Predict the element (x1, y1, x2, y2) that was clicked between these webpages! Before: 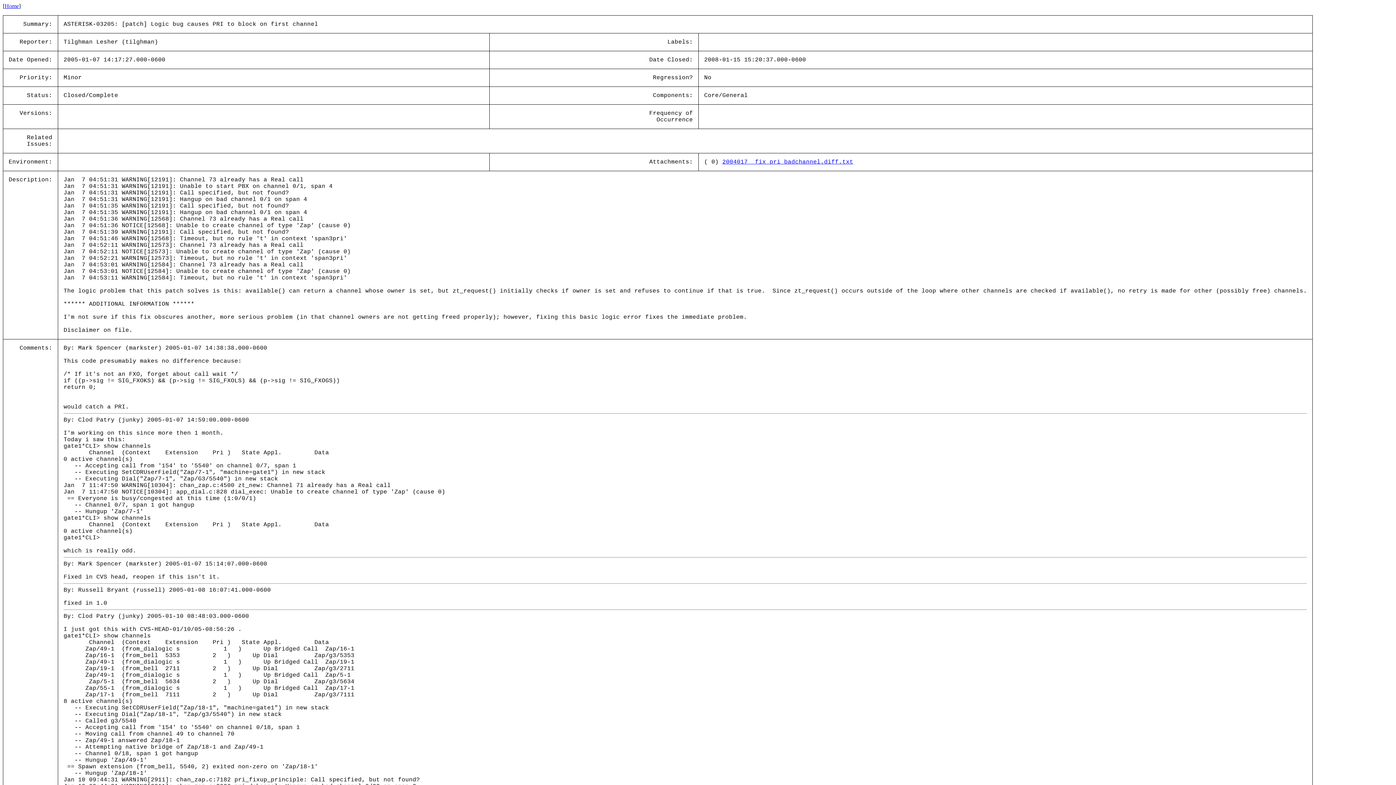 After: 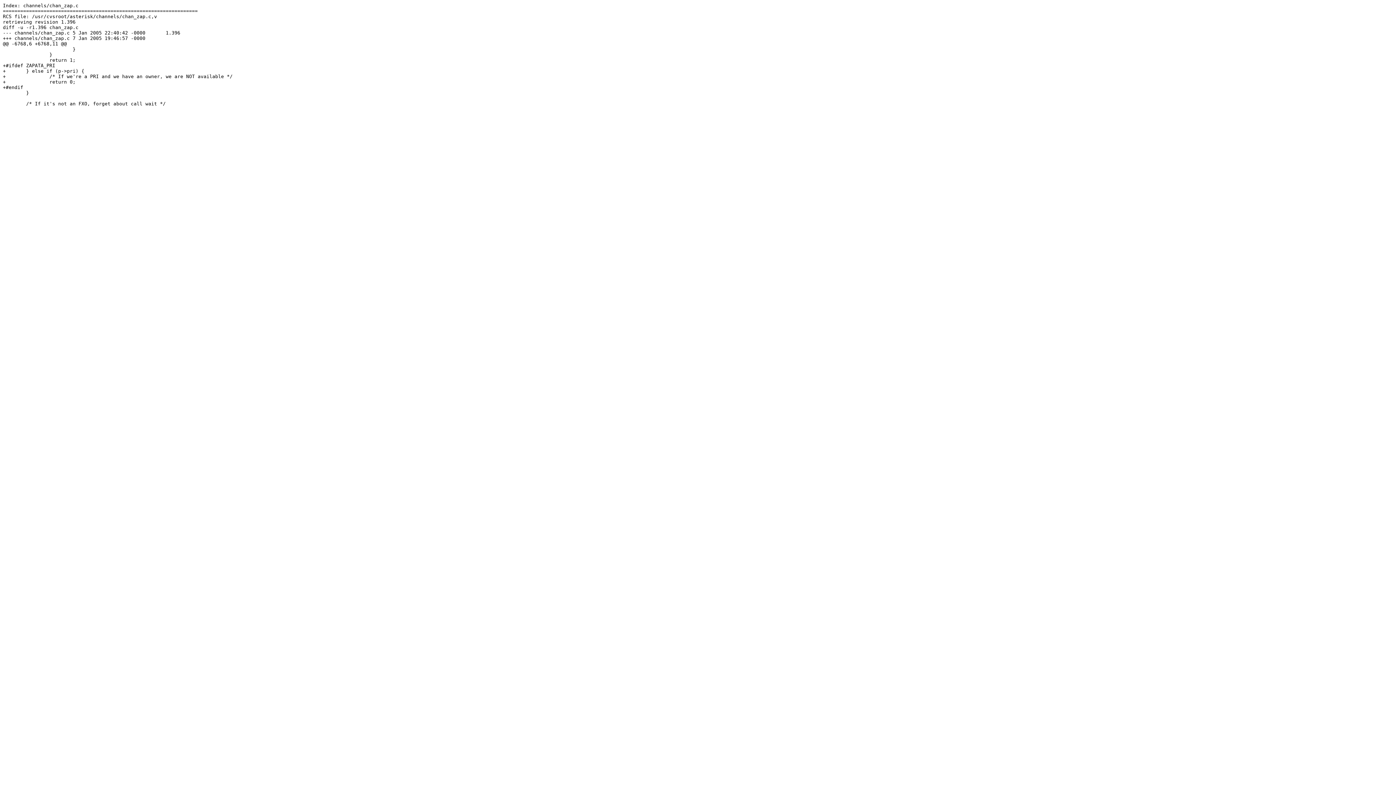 Action: label: 2004017__fix_pri_badchannel.diff.txt bbox: (722, 158, 853, 165)